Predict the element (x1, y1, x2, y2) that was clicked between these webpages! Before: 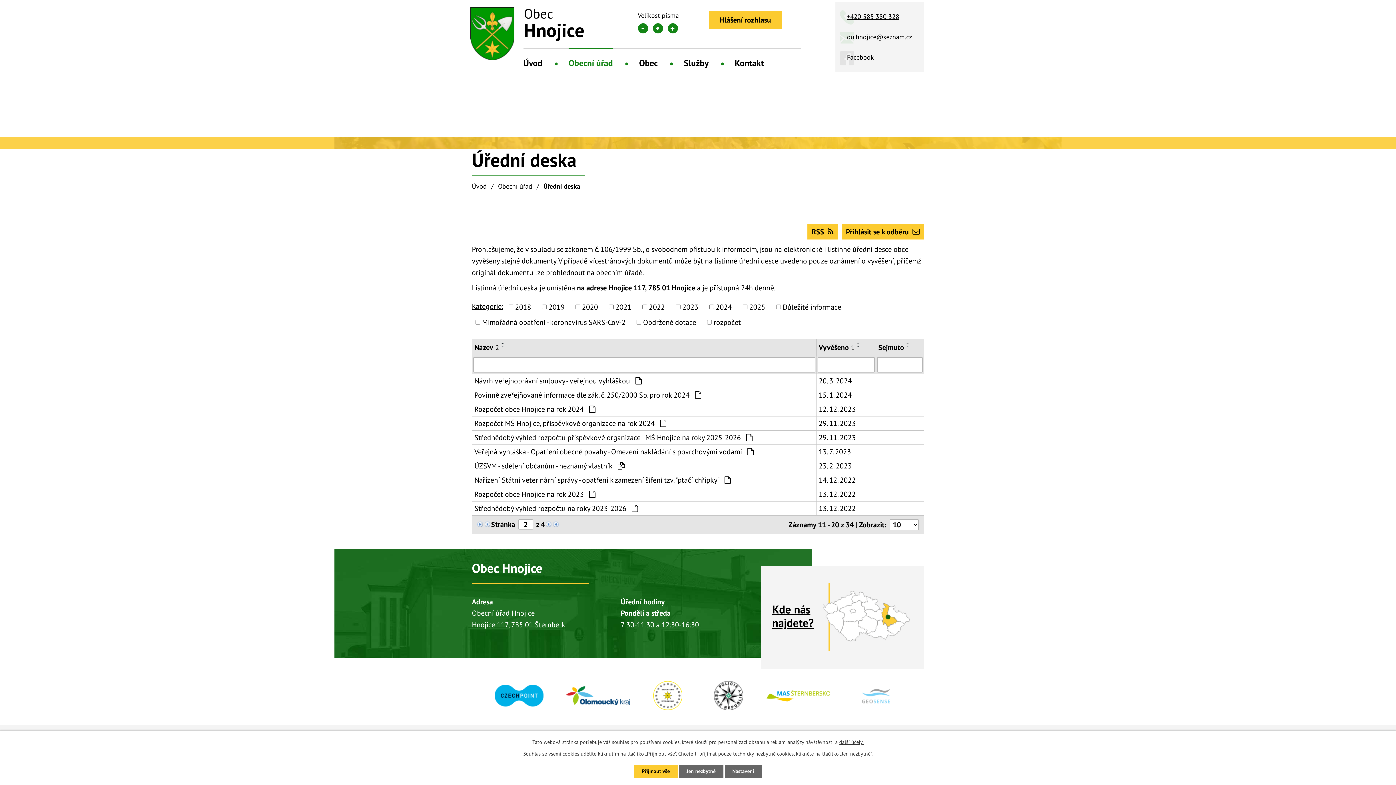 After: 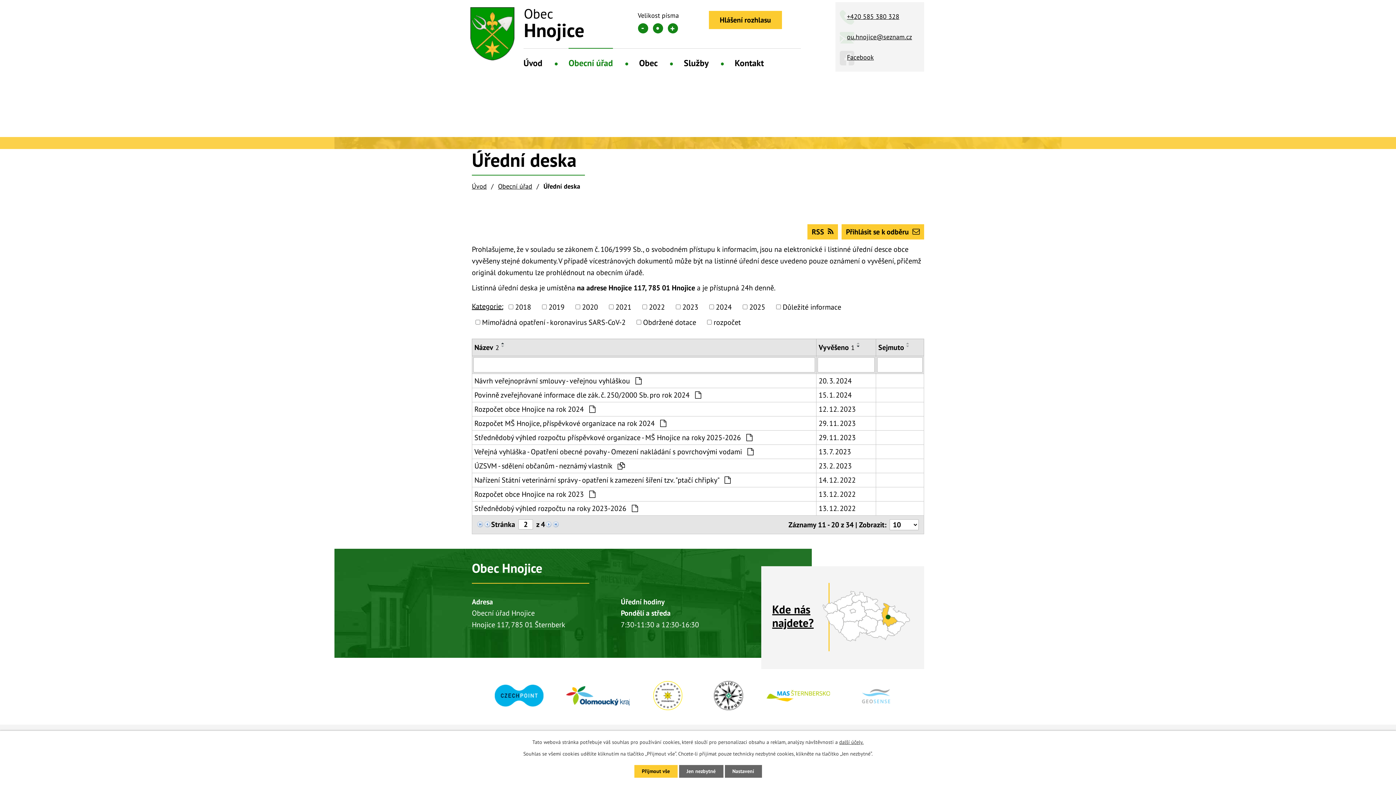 Action: bbox: (499, 342, 507, 344)